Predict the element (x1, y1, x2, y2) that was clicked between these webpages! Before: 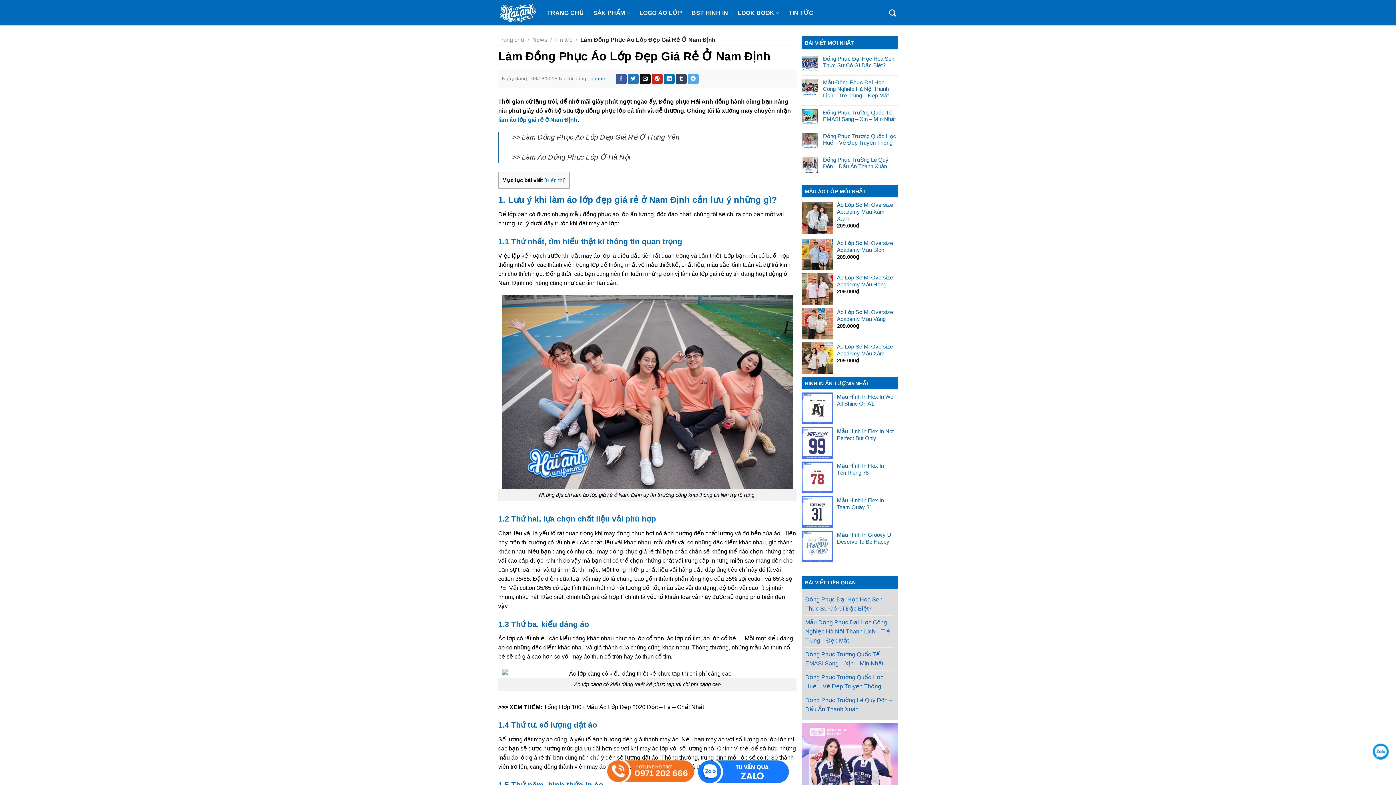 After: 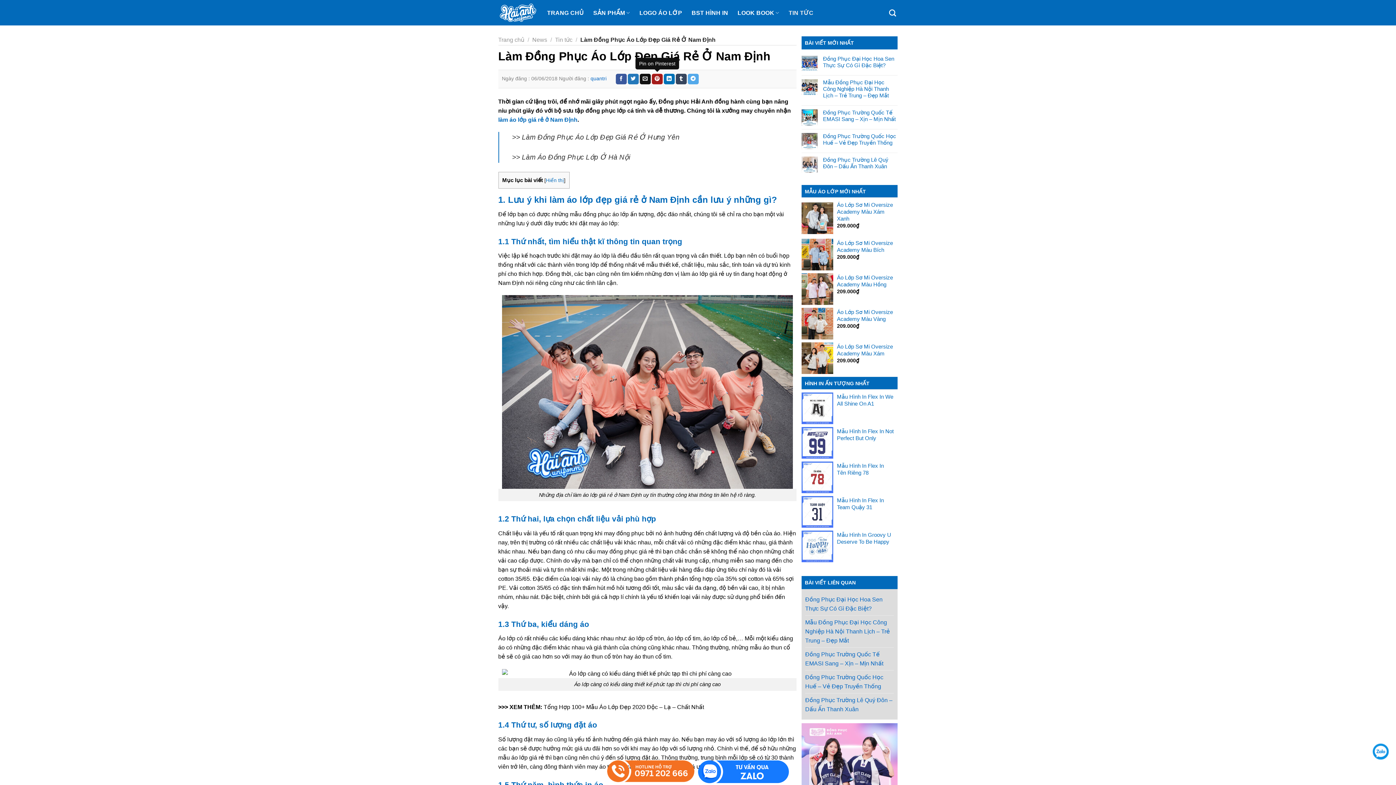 Action: bbox: (651, 73, 662, 84) label: Pin on Pinterest